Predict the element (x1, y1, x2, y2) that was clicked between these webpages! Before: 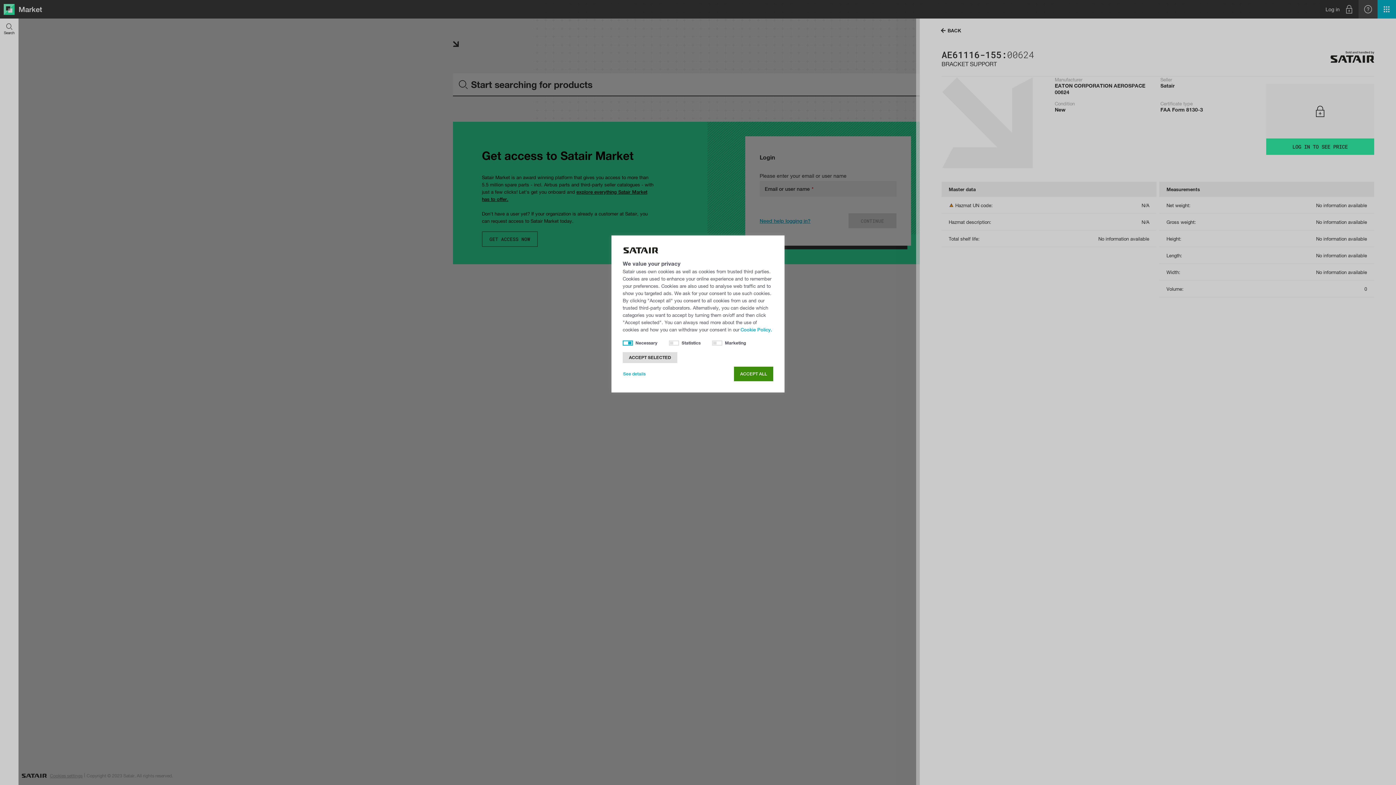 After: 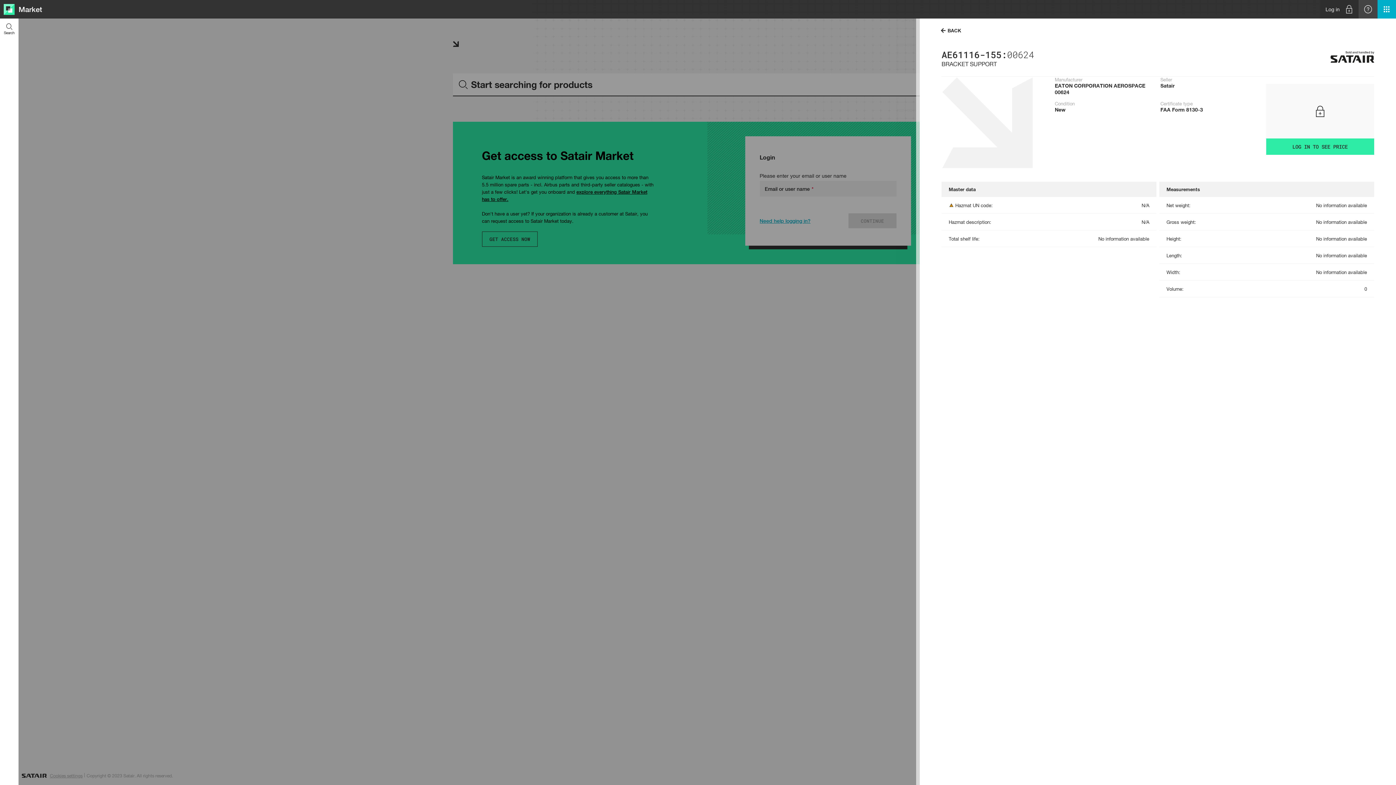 Action: bbox: (622, 352, 677, 363) label: ACCEPT SELECTED